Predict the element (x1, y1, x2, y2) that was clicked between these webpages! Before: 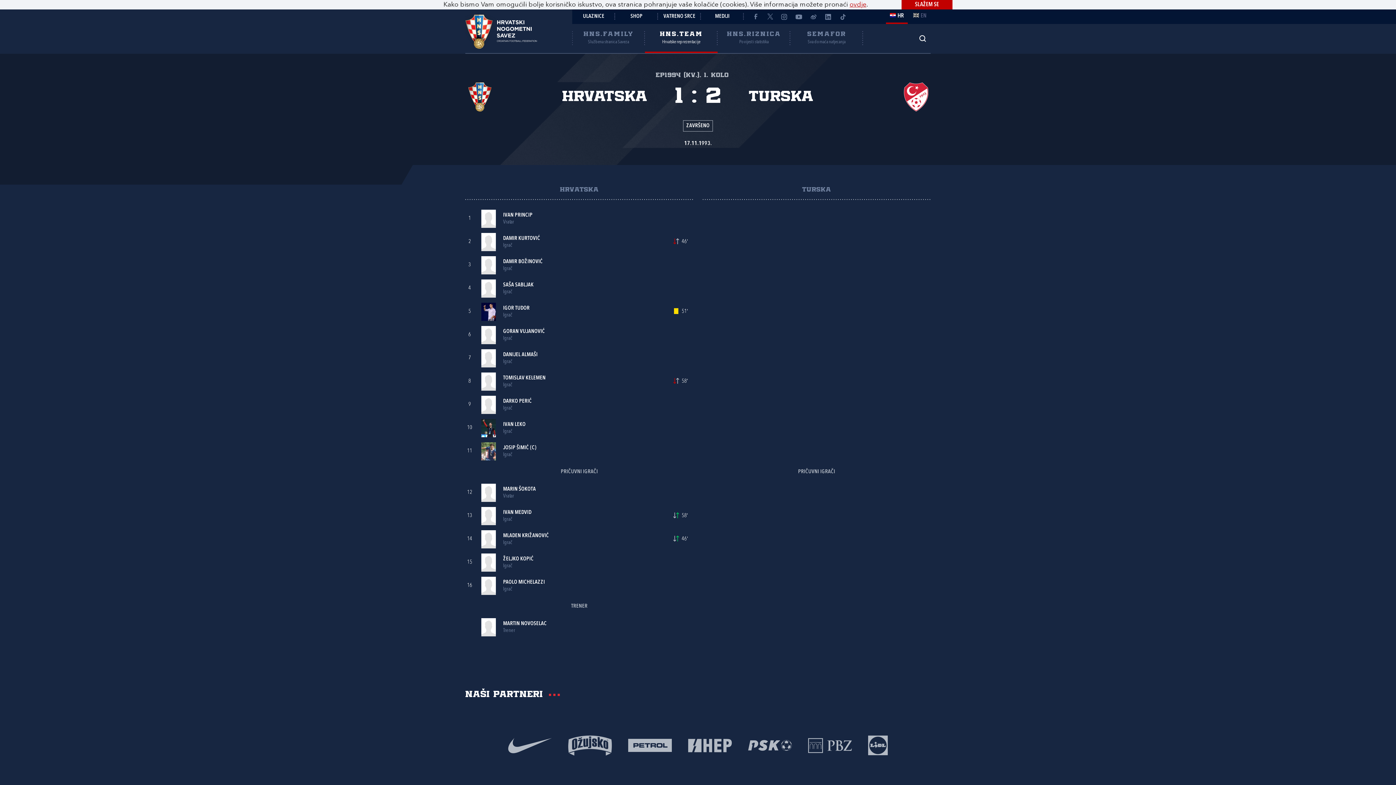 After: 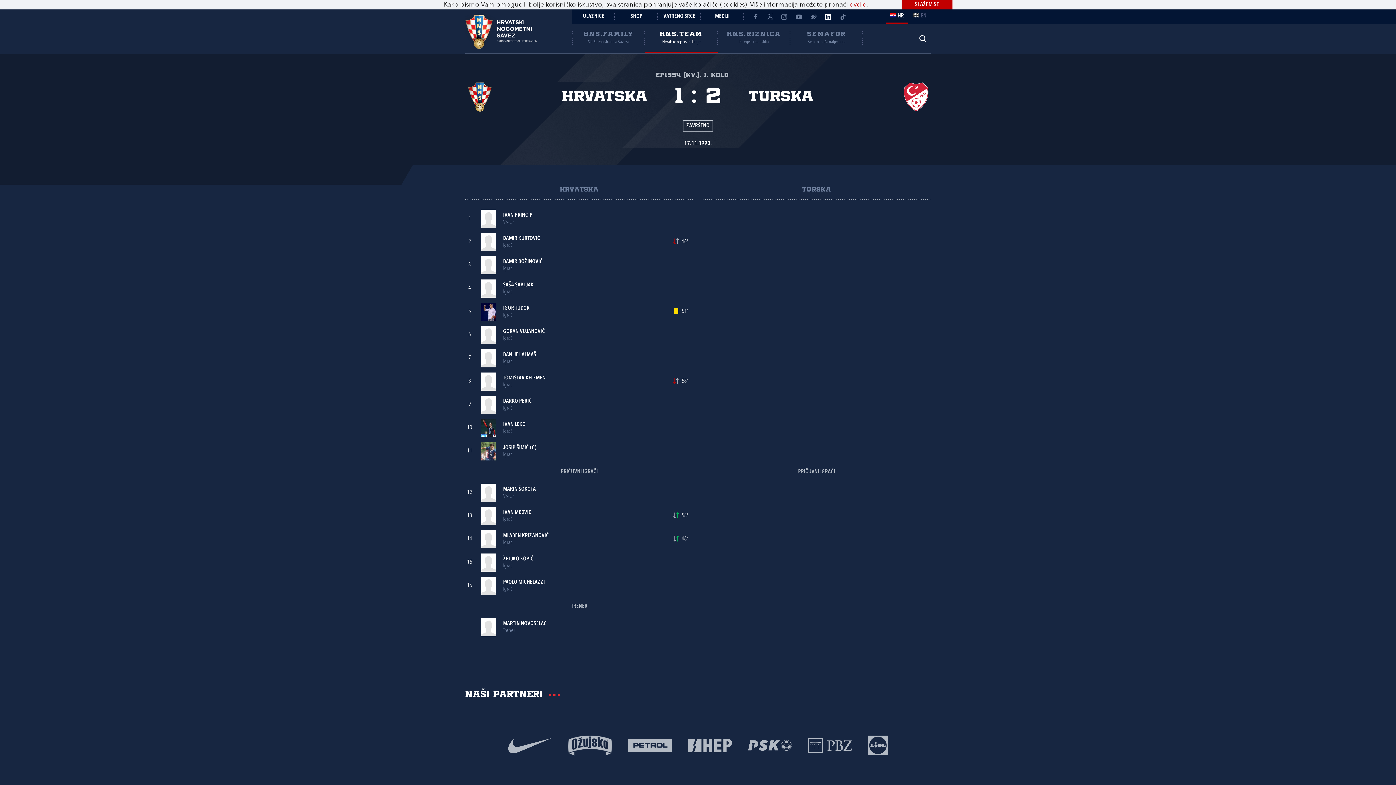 Action: bbox: (821, 9, 835, 24)